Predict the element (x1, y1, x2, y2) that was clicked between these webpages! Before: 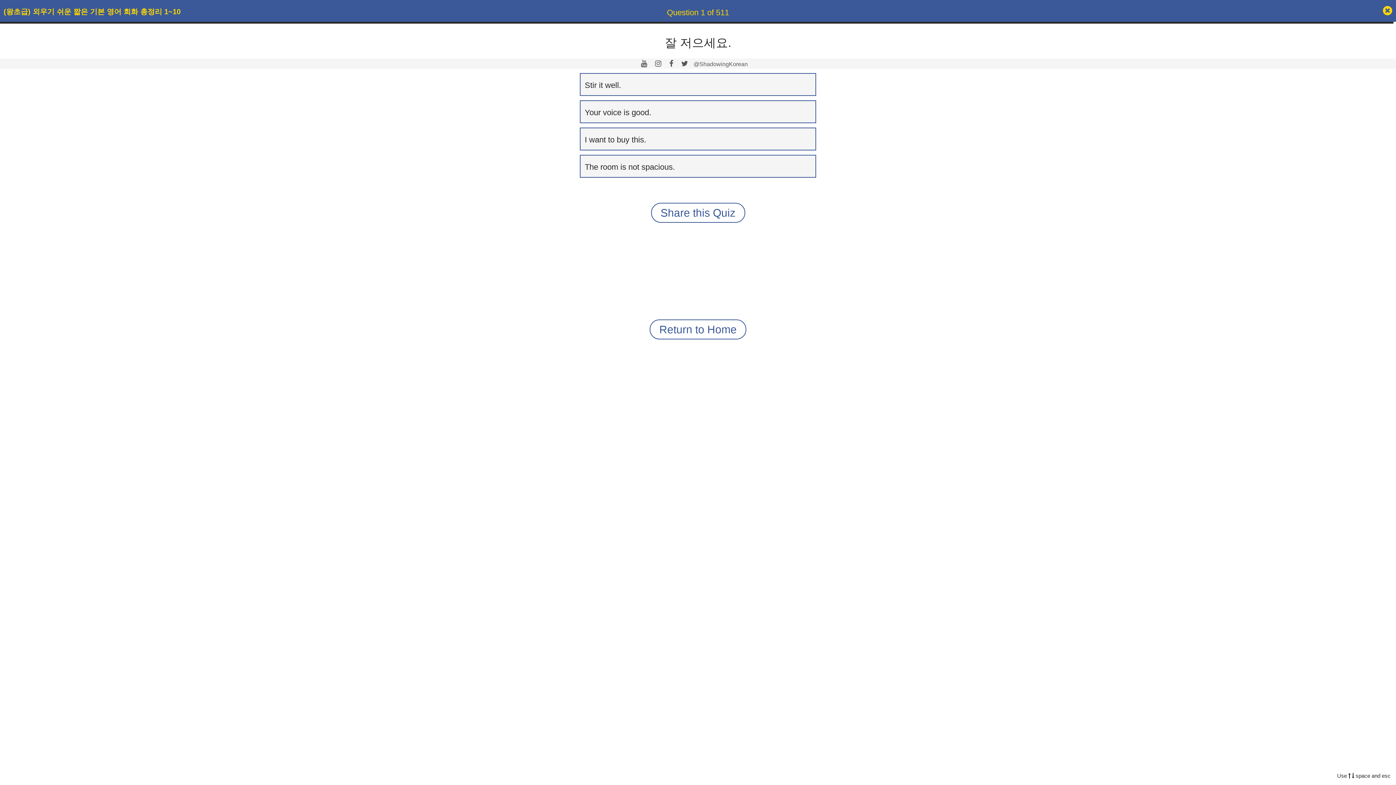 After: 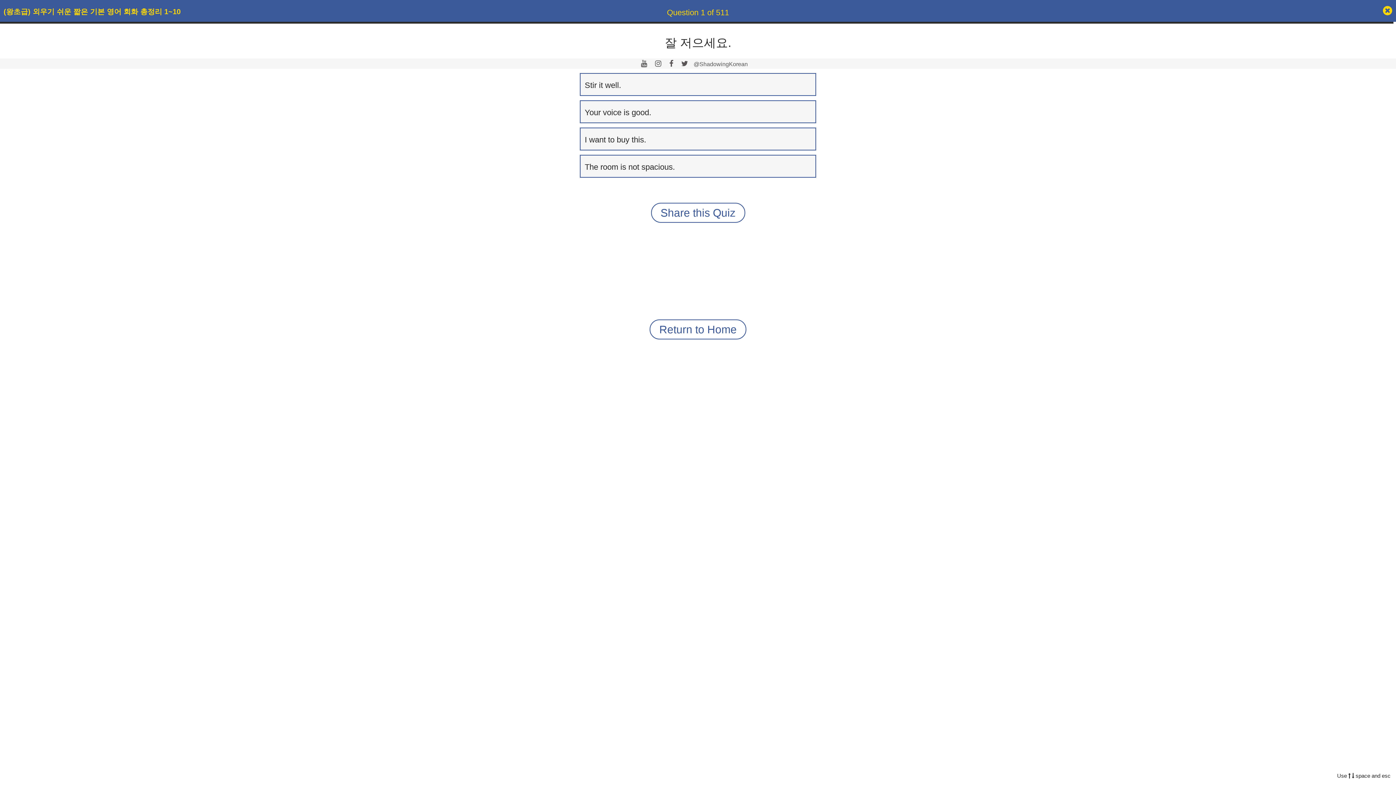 Action: bbox: (639, 57, 649, 69)